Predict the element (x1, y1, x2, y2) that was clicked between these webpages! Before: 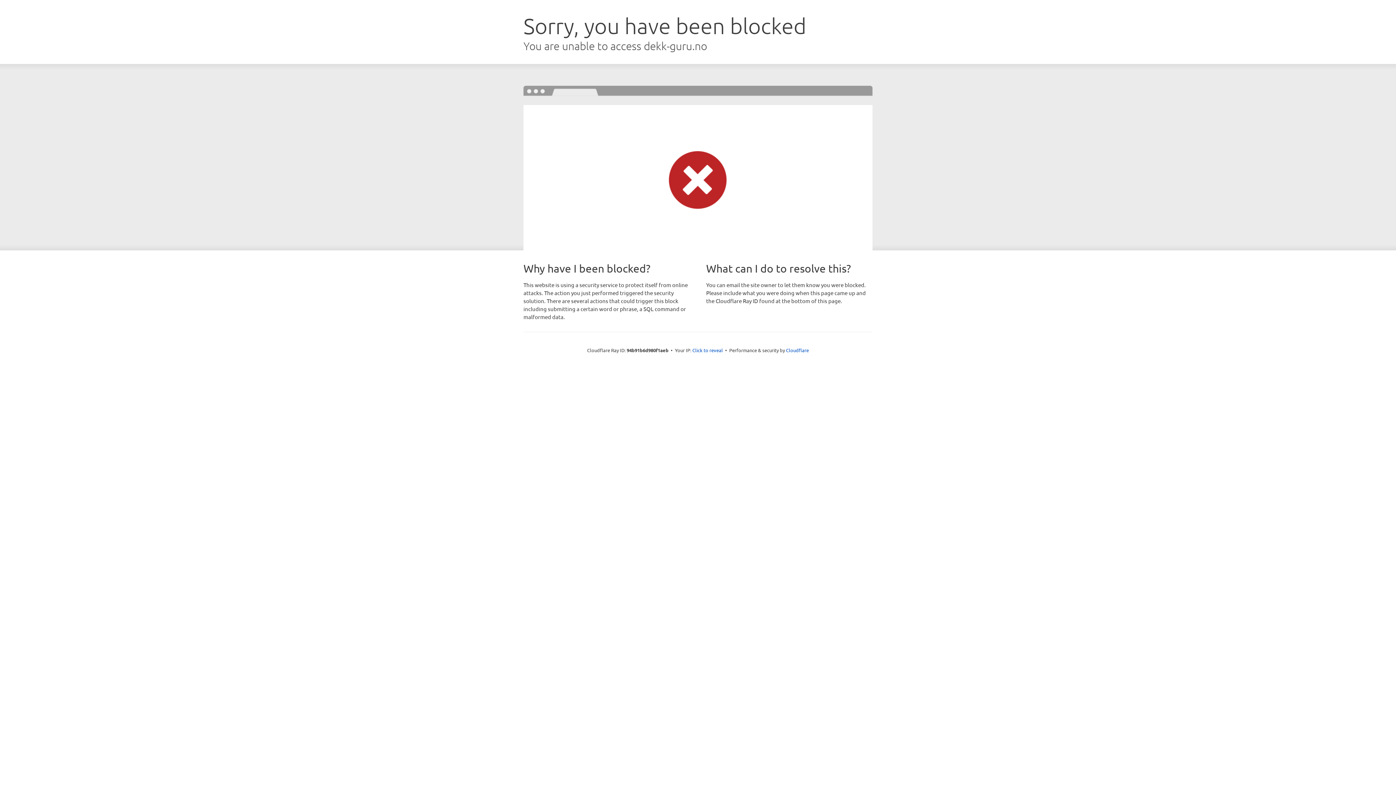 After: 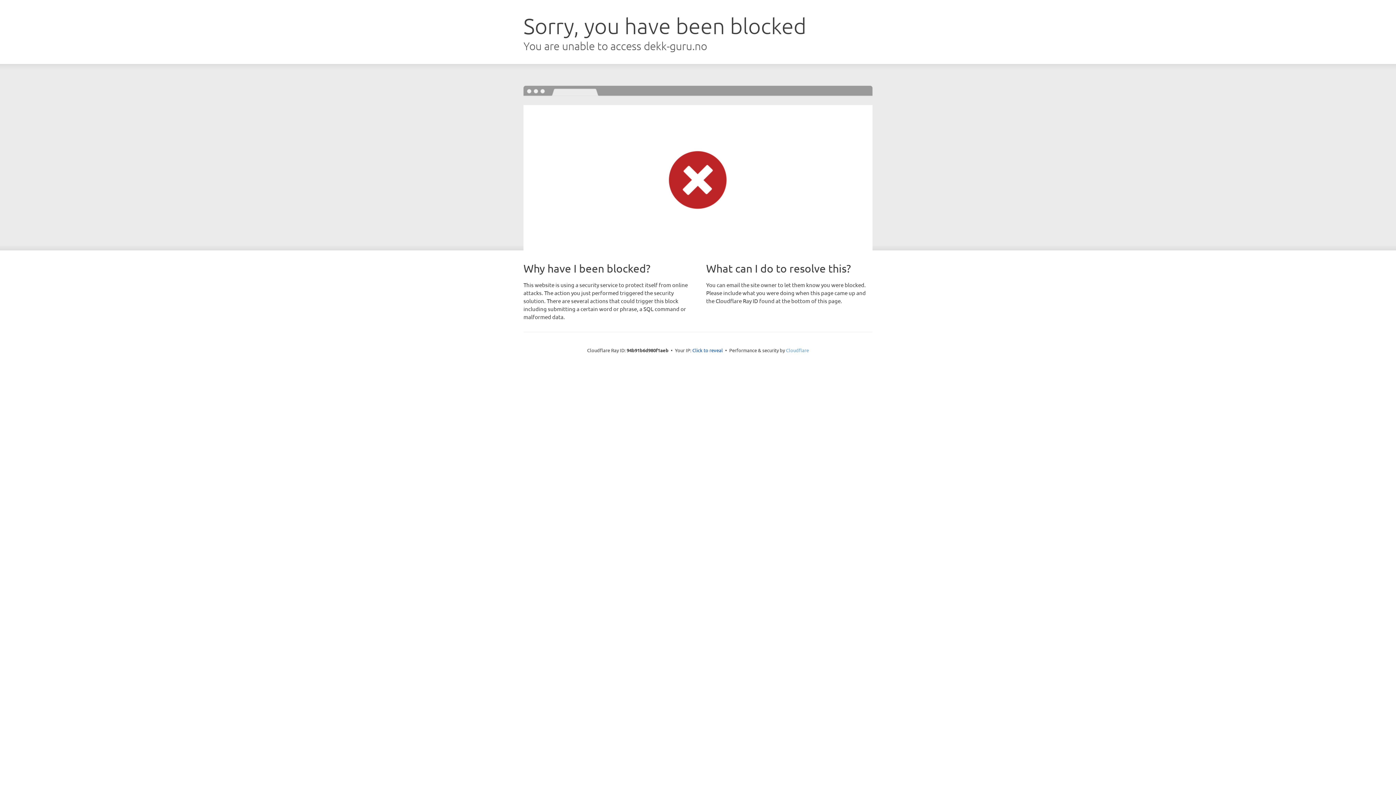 Action: label: Cloudflare bbox: (786, 347, 809, 353)